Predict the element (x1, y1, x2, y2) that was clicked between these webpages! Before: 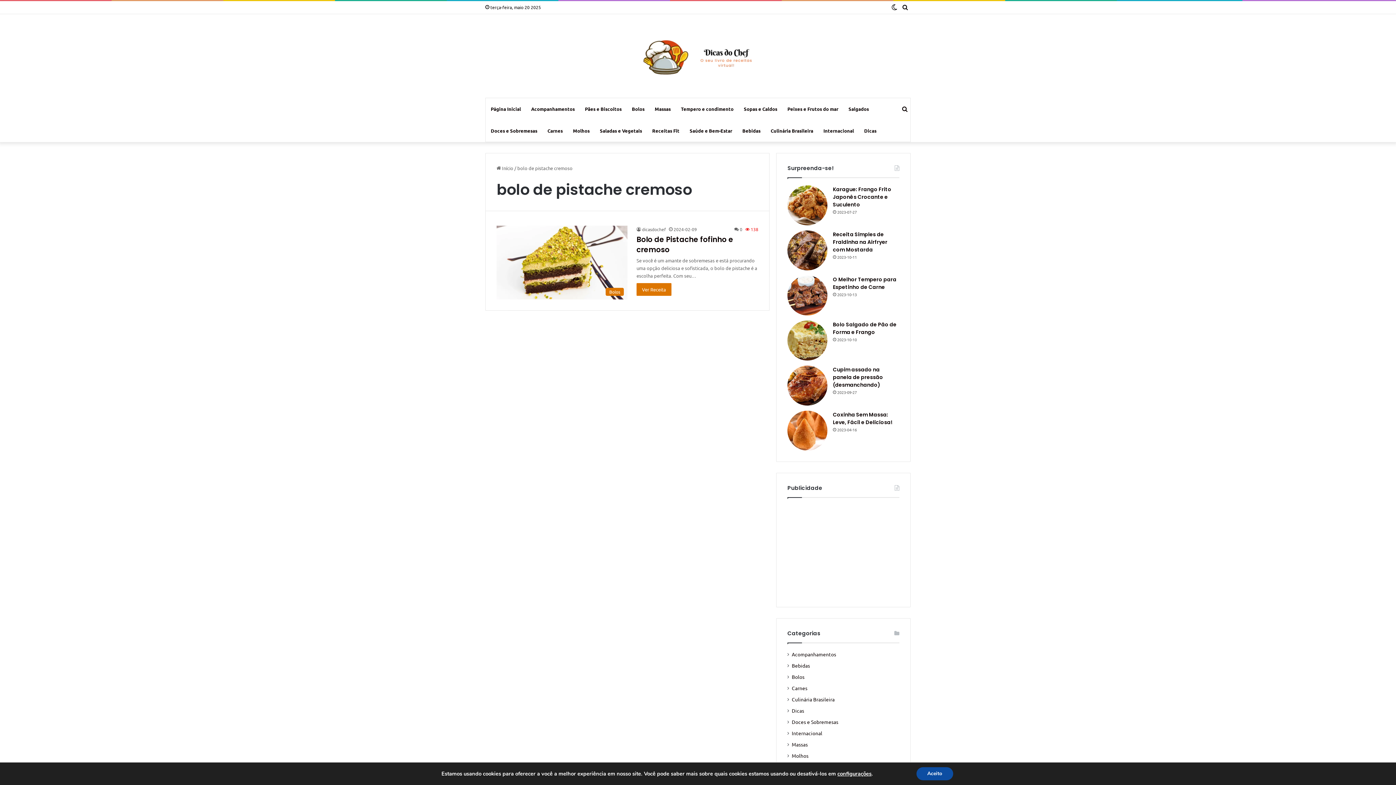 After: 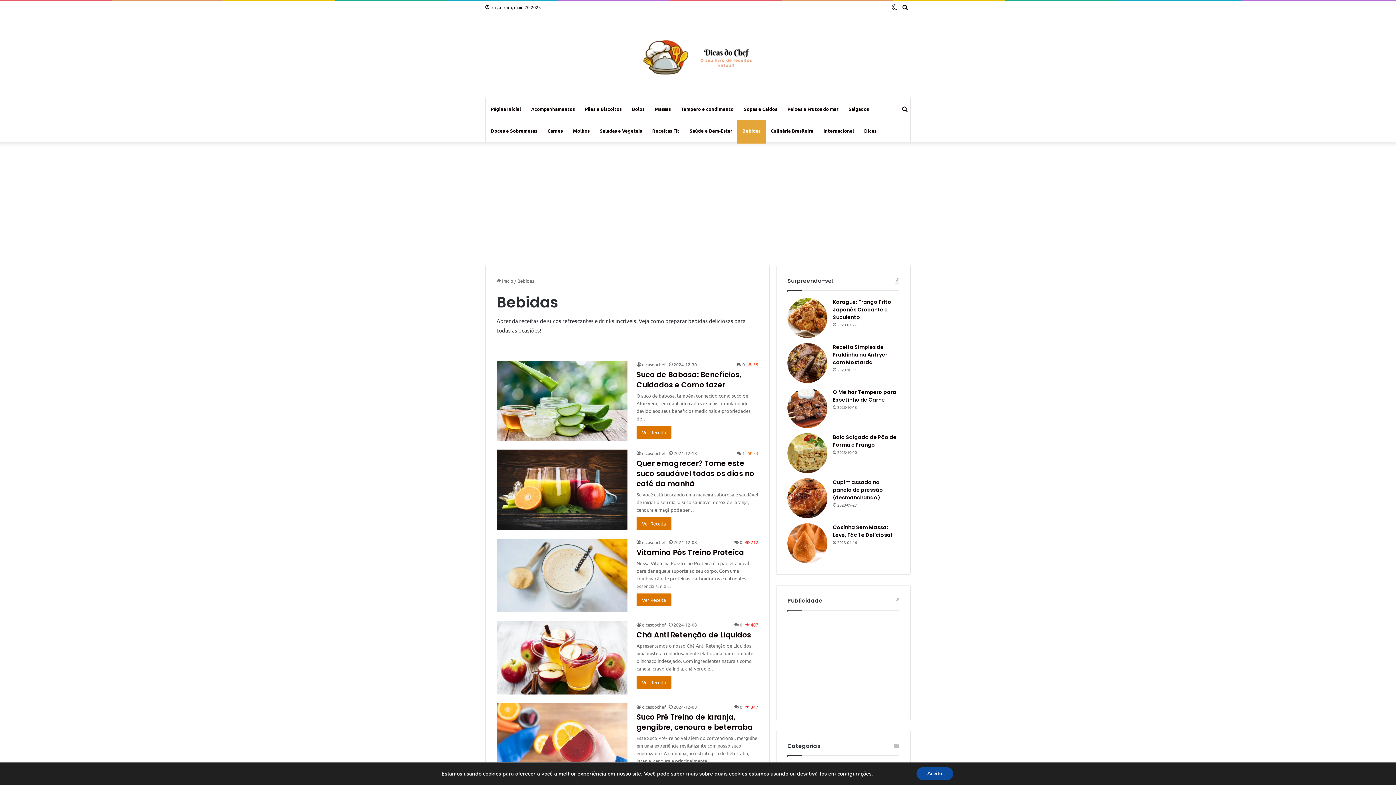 Action: bbox: (792, 662, 810, 669) label: Bebidas